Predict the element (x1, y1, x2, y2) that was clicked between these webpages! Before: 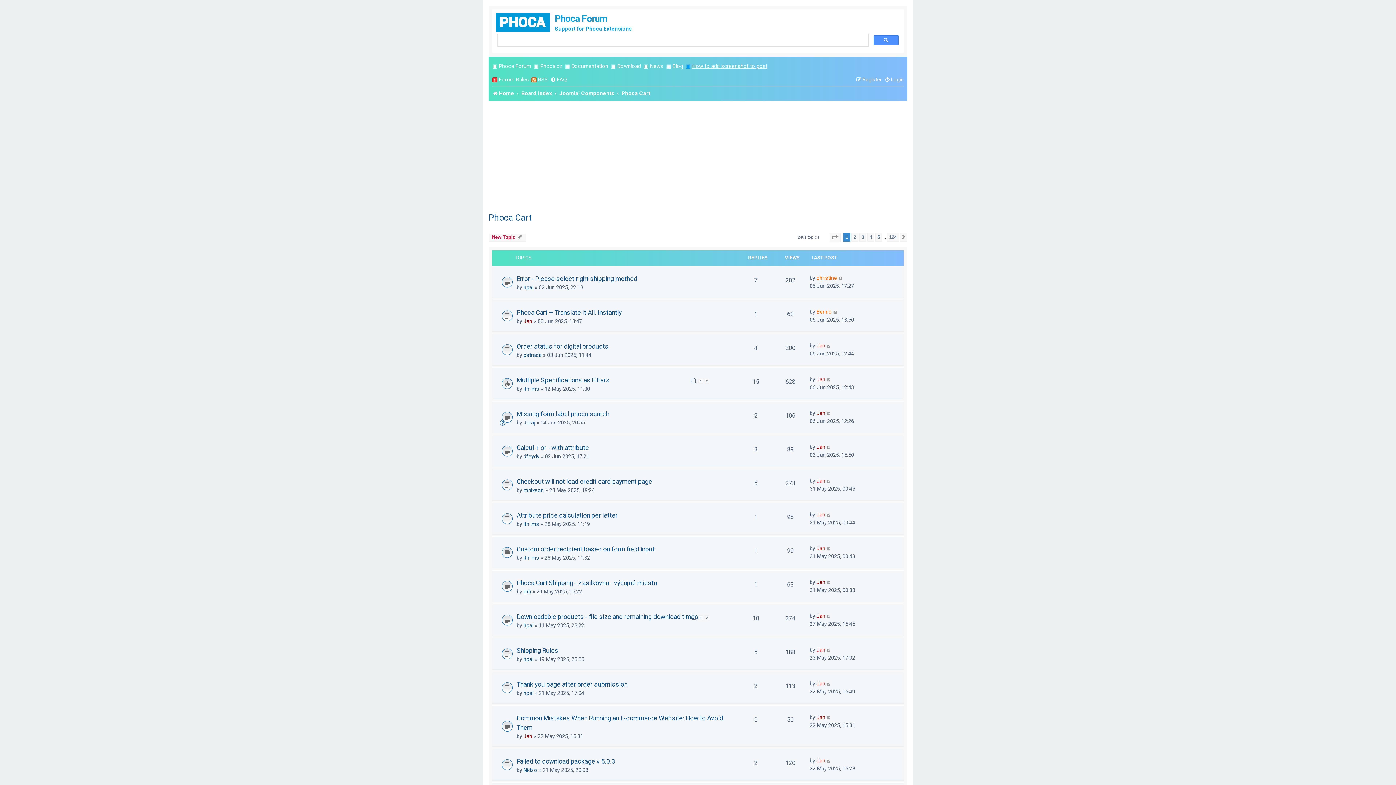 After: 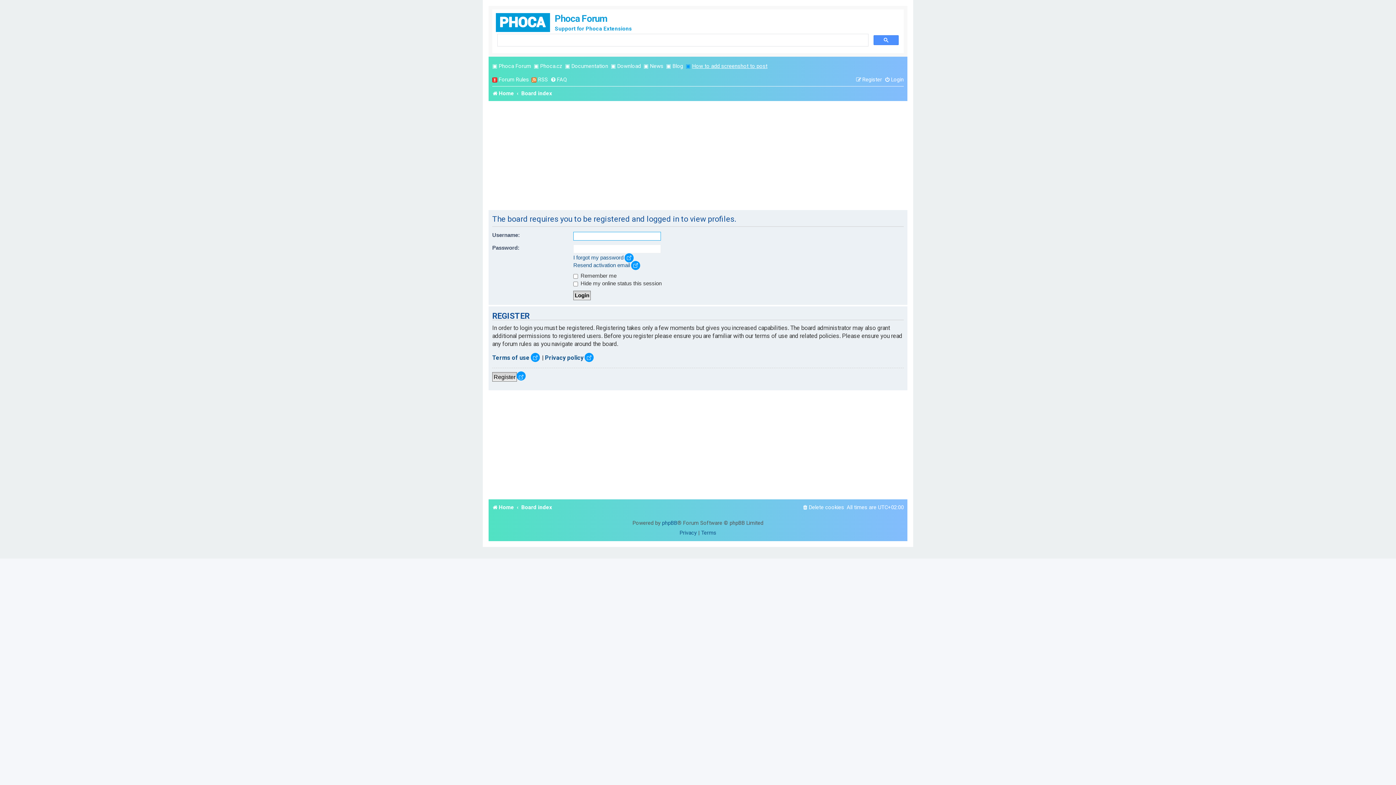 Action: bbox: (816, 274, 837, 281) label: christine